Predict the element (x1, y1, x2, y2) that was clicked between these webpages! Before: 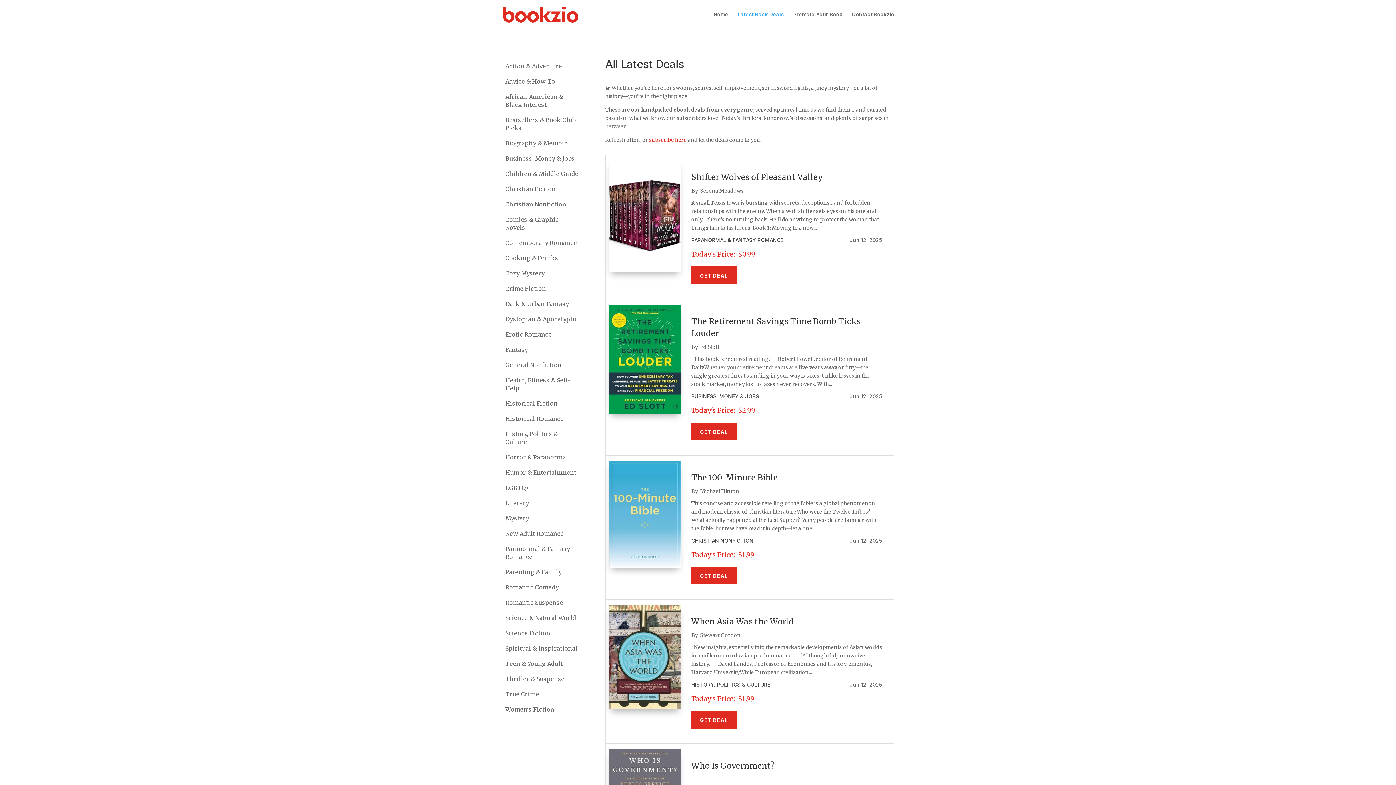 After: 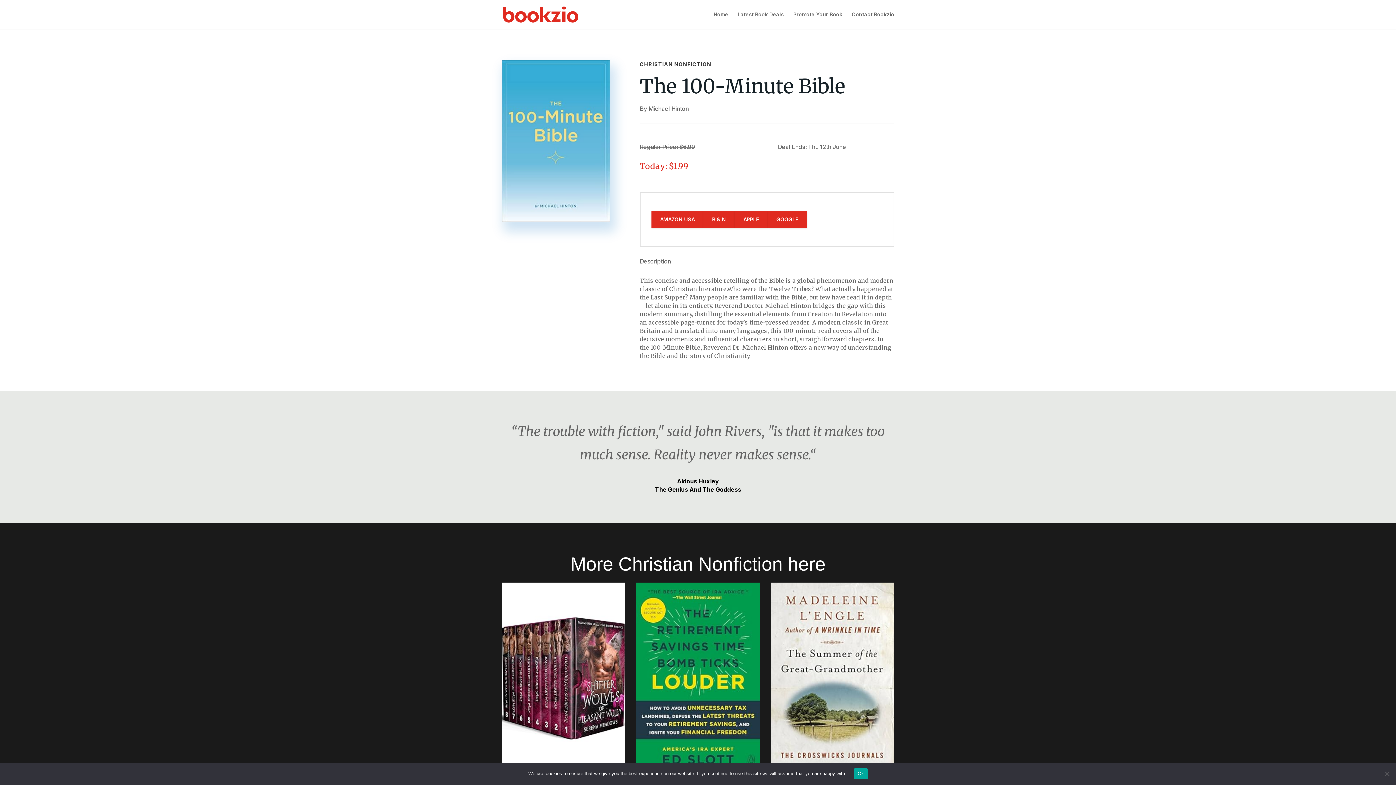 Action: label: GET DEAL bbox: (691, 567, 736, 584)